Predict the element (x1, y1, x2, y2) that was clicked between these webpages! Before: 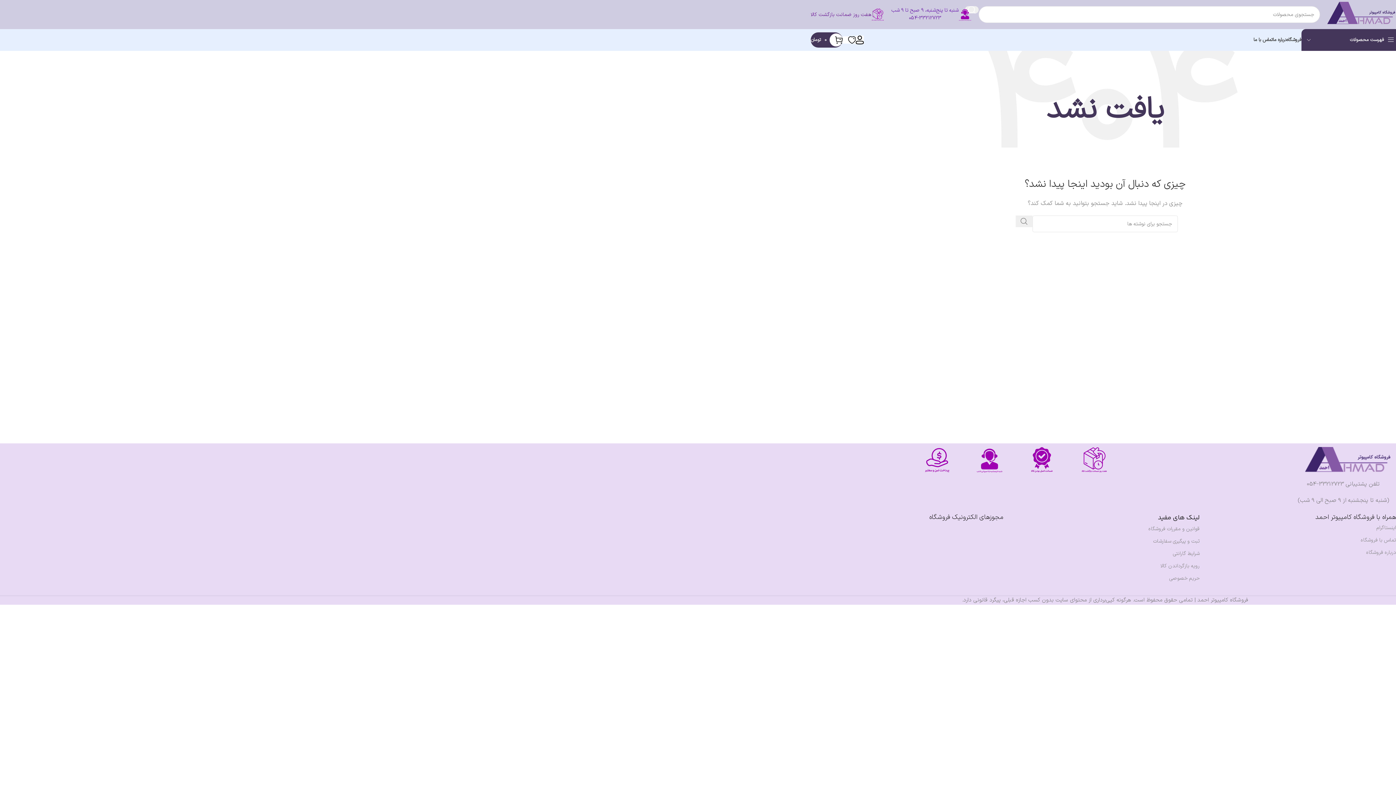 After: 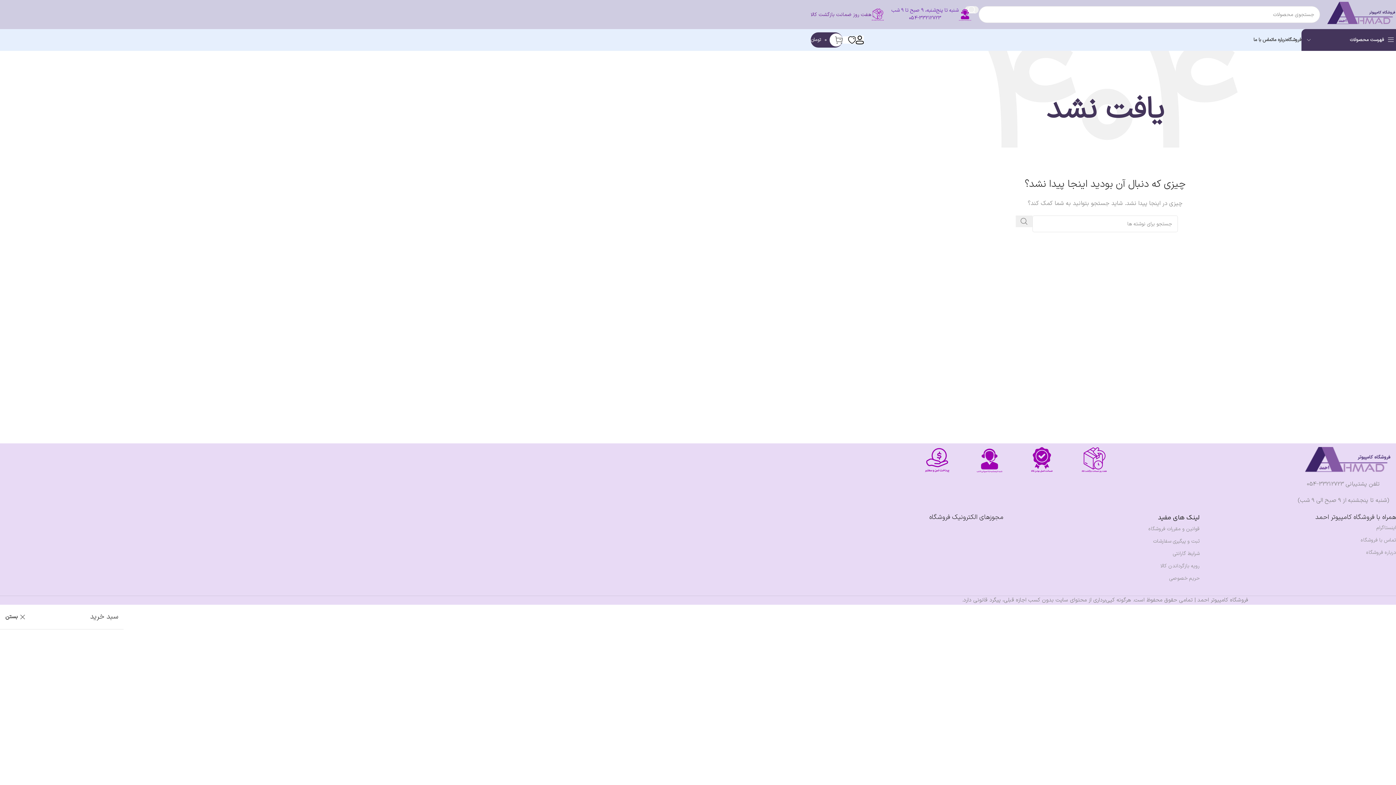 Action: label: 0
0 
تومان bbox: (810, 32, 842, 47)